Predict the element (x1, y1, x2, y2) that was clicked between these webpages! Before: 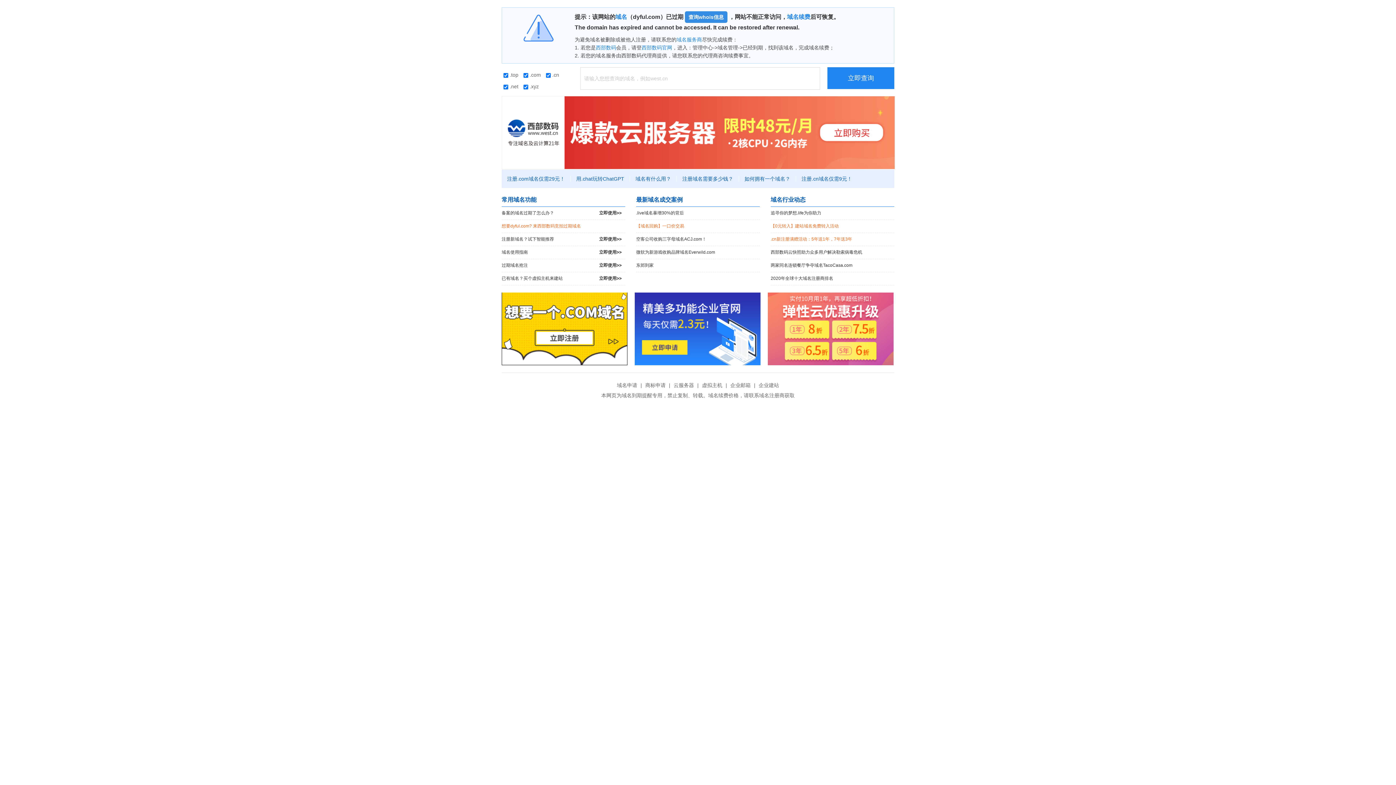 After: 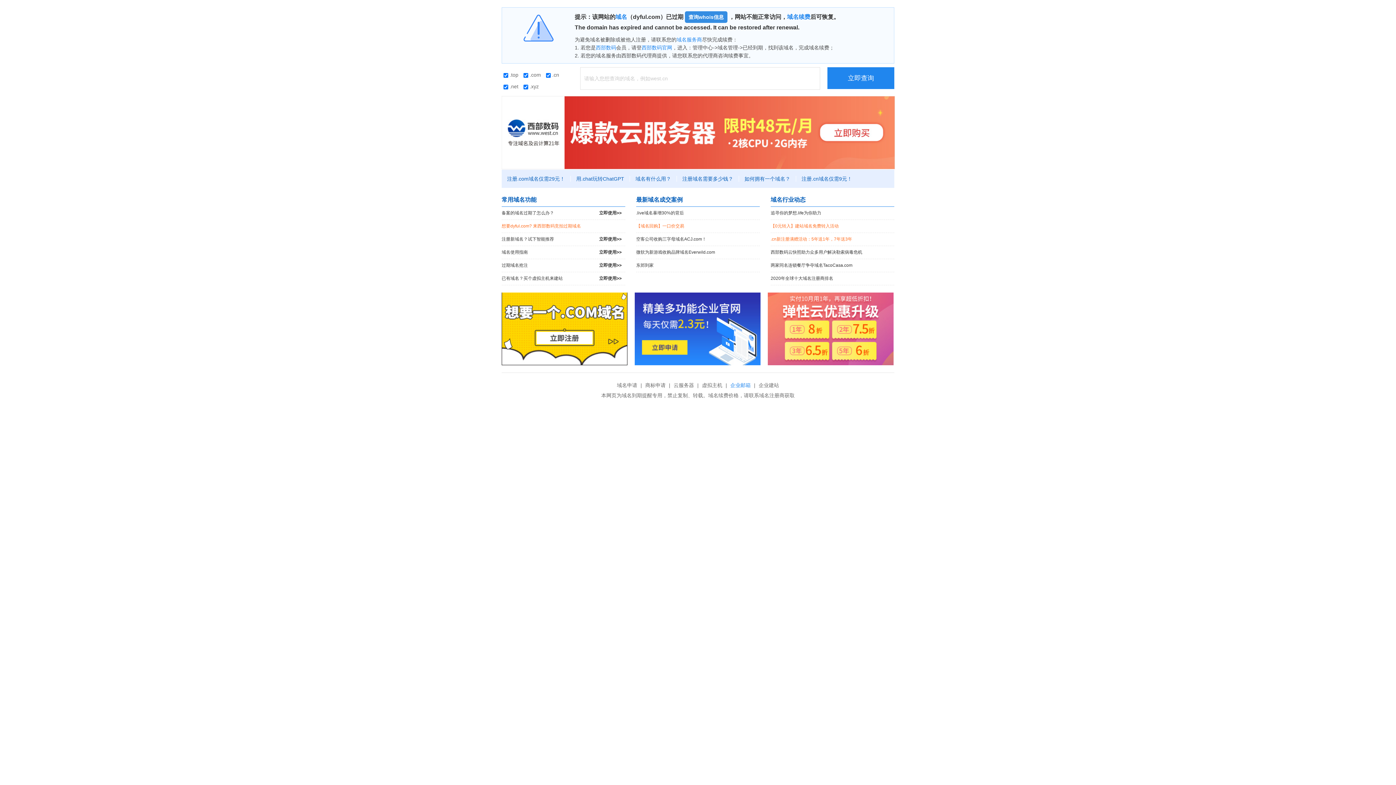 Action: bbox: (728, 382, 752, 388) label: 企业邮箱